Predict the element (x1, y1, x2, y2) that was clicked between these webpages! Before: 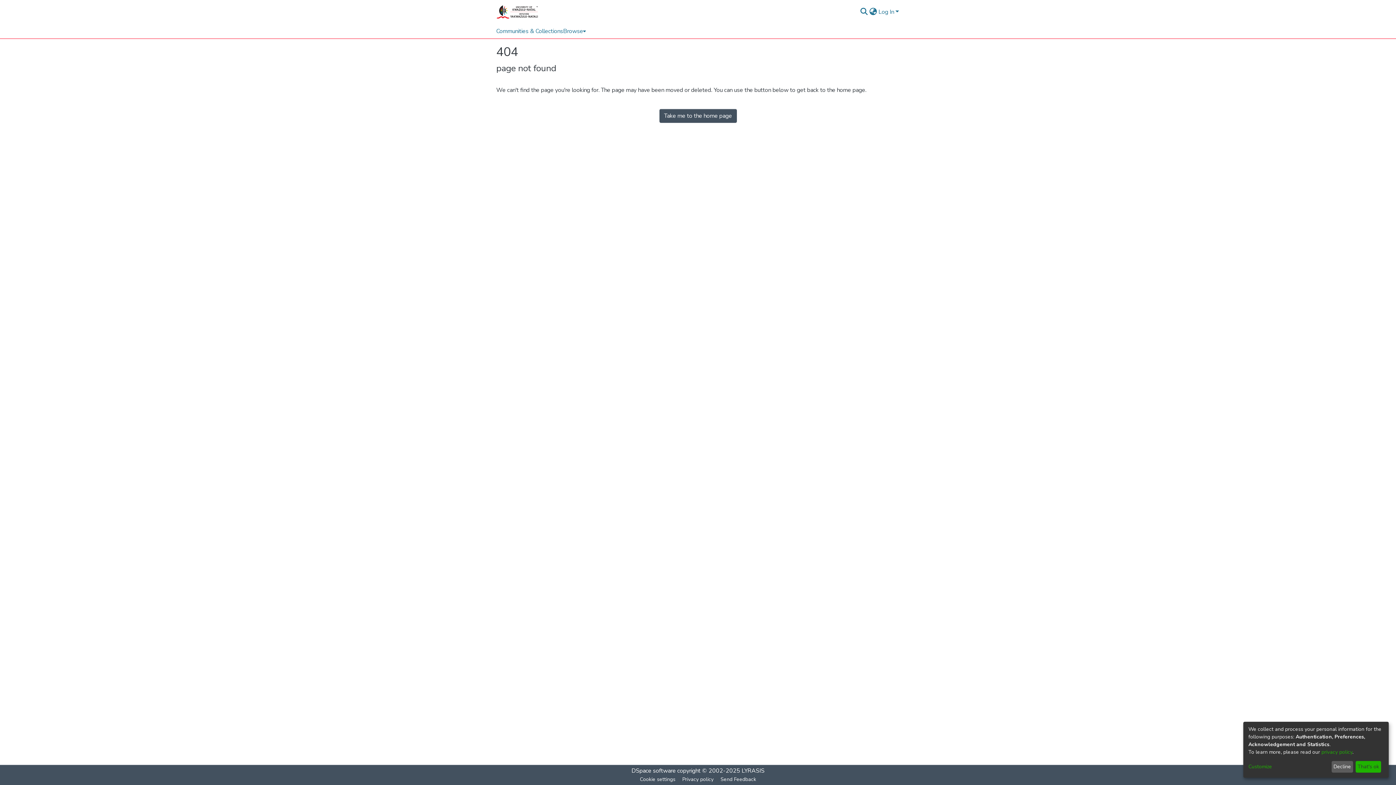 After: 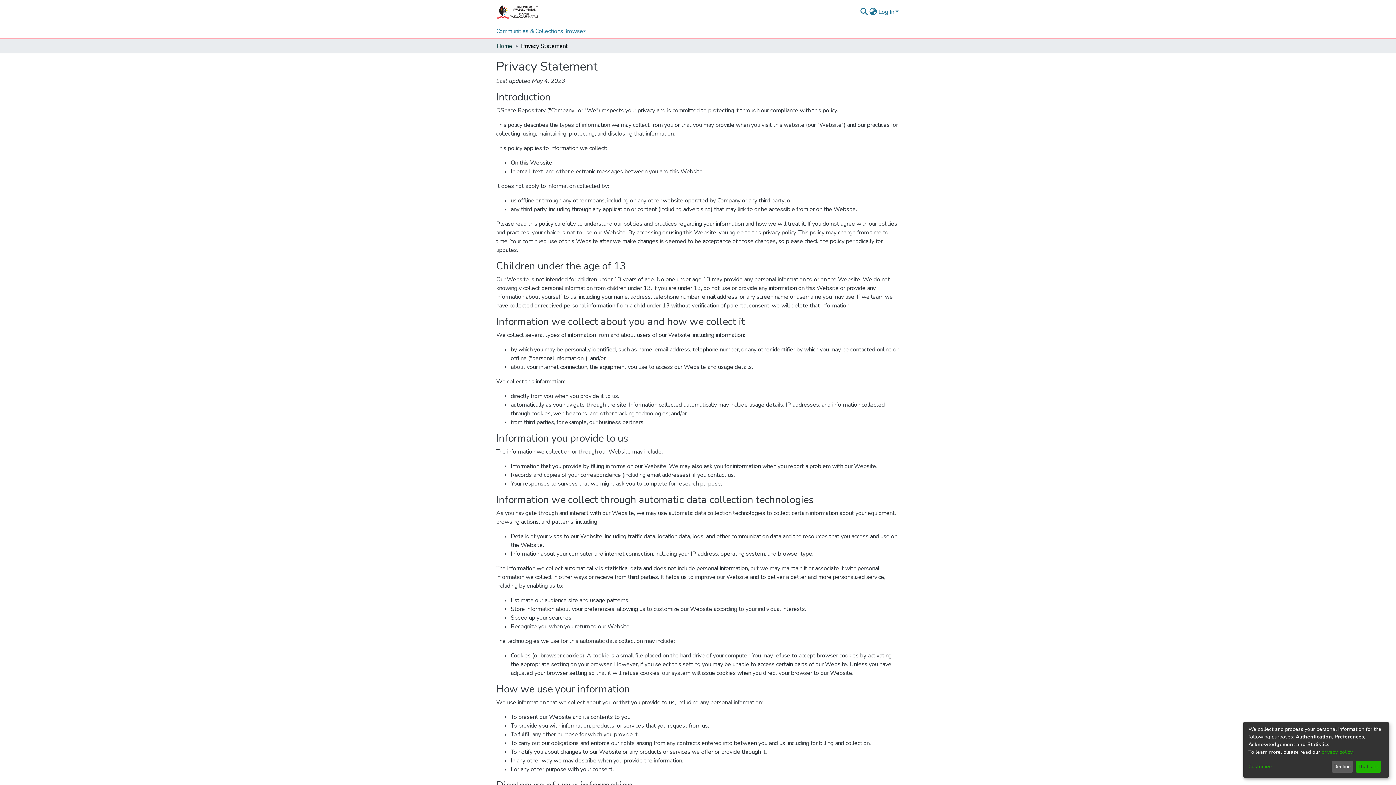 Action: bbox: (700, 775, 738, 784) label: Privacy policy